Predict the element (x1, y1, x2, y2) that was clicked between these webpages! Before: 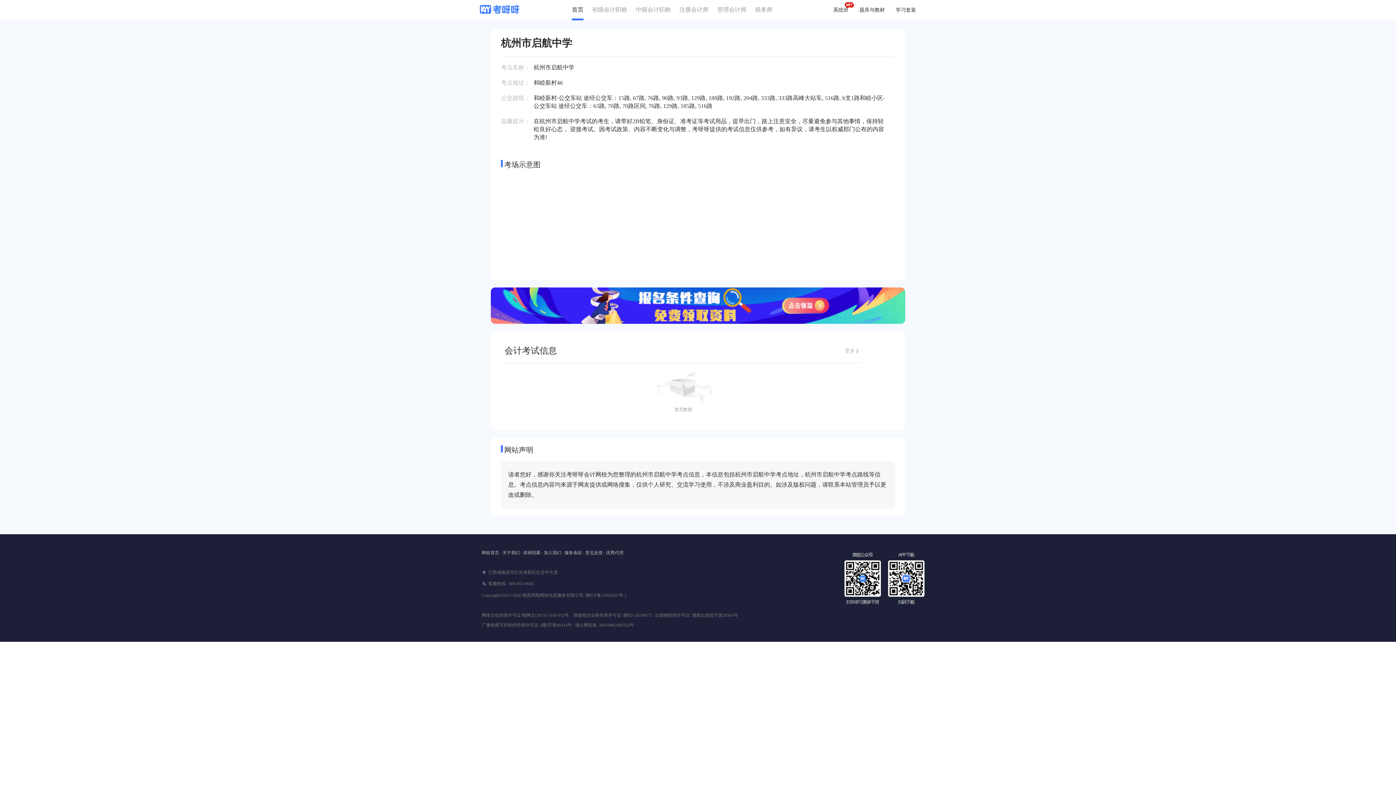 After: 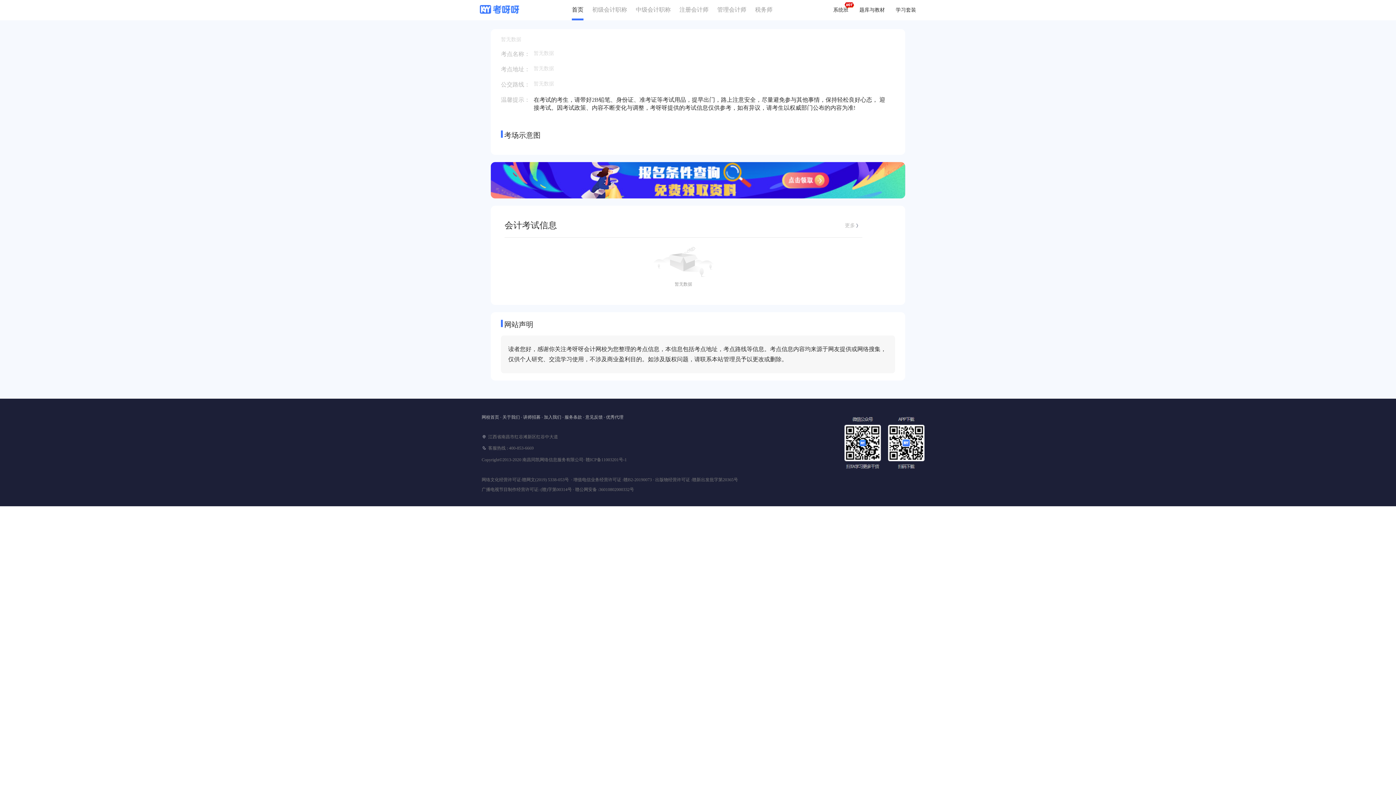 Action: bbox: (585, 550, 602, 555) label: 意见反馈